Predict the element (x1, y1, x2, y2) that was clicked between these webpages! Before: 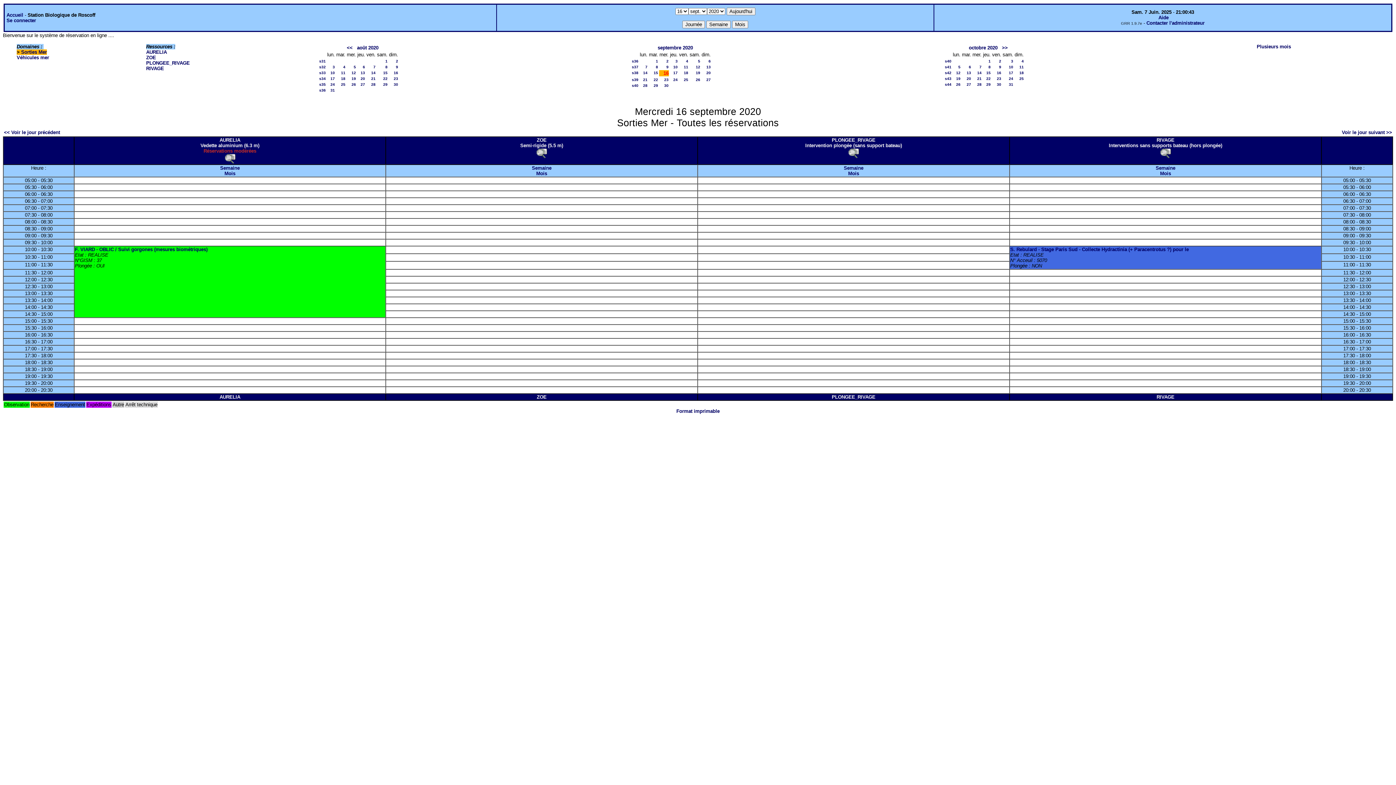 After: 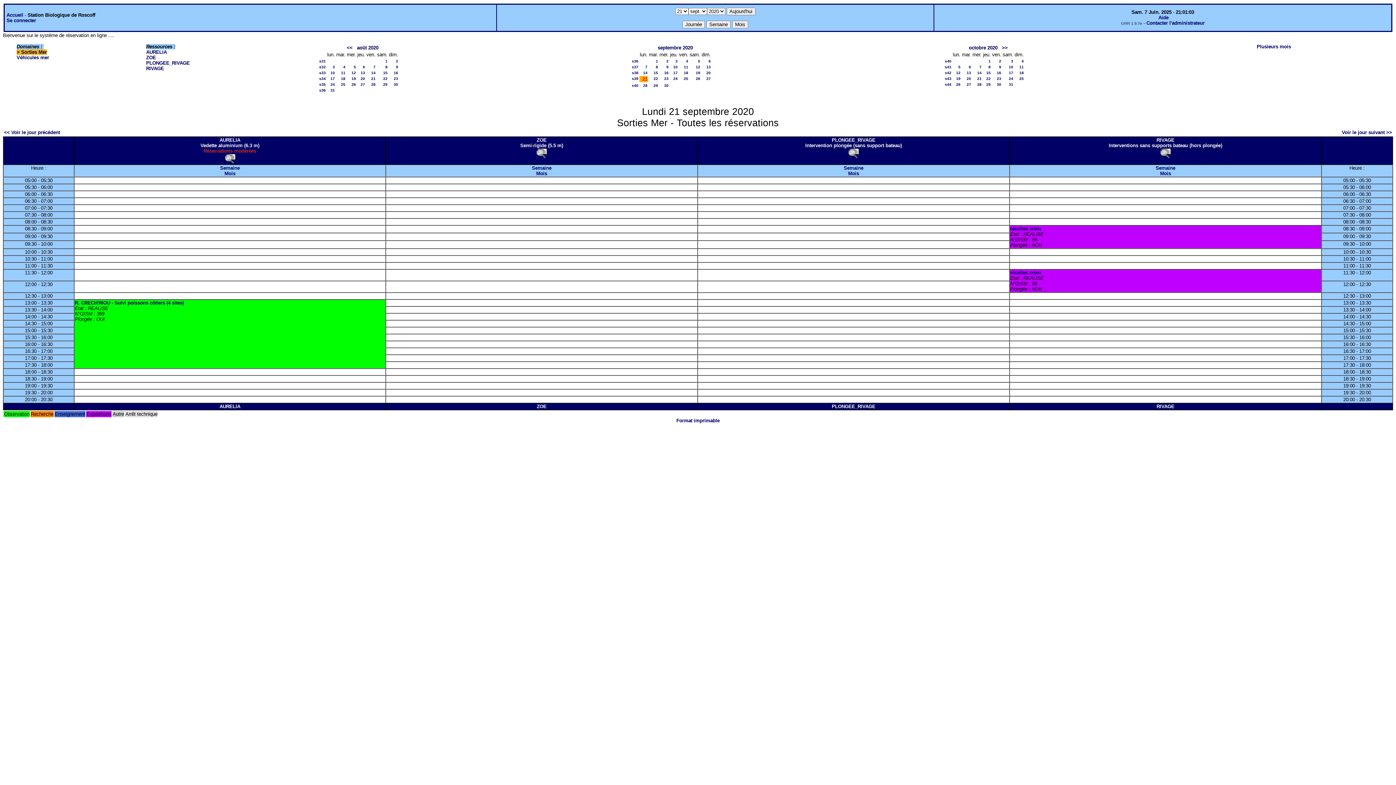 Action: bbox: (643, 77, 647, 81) label: 21